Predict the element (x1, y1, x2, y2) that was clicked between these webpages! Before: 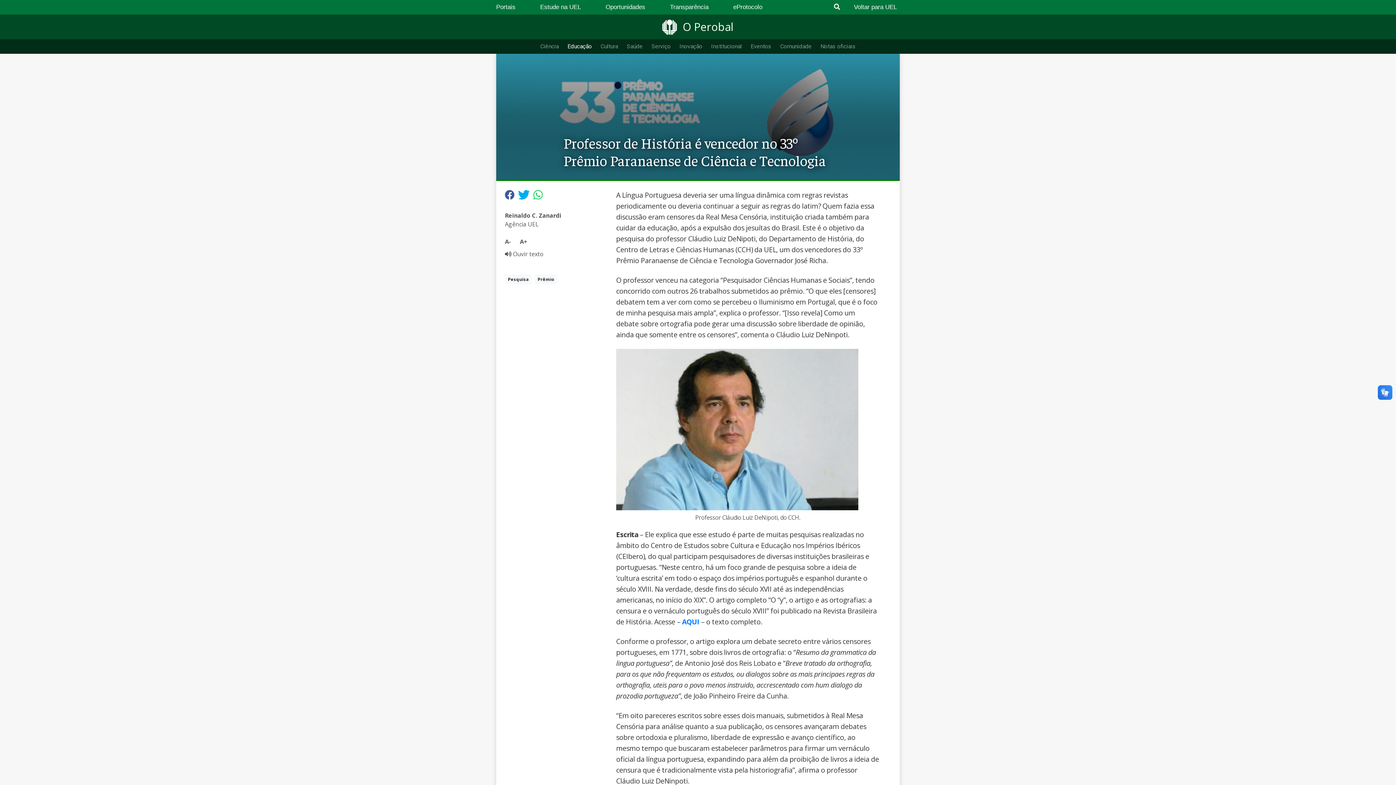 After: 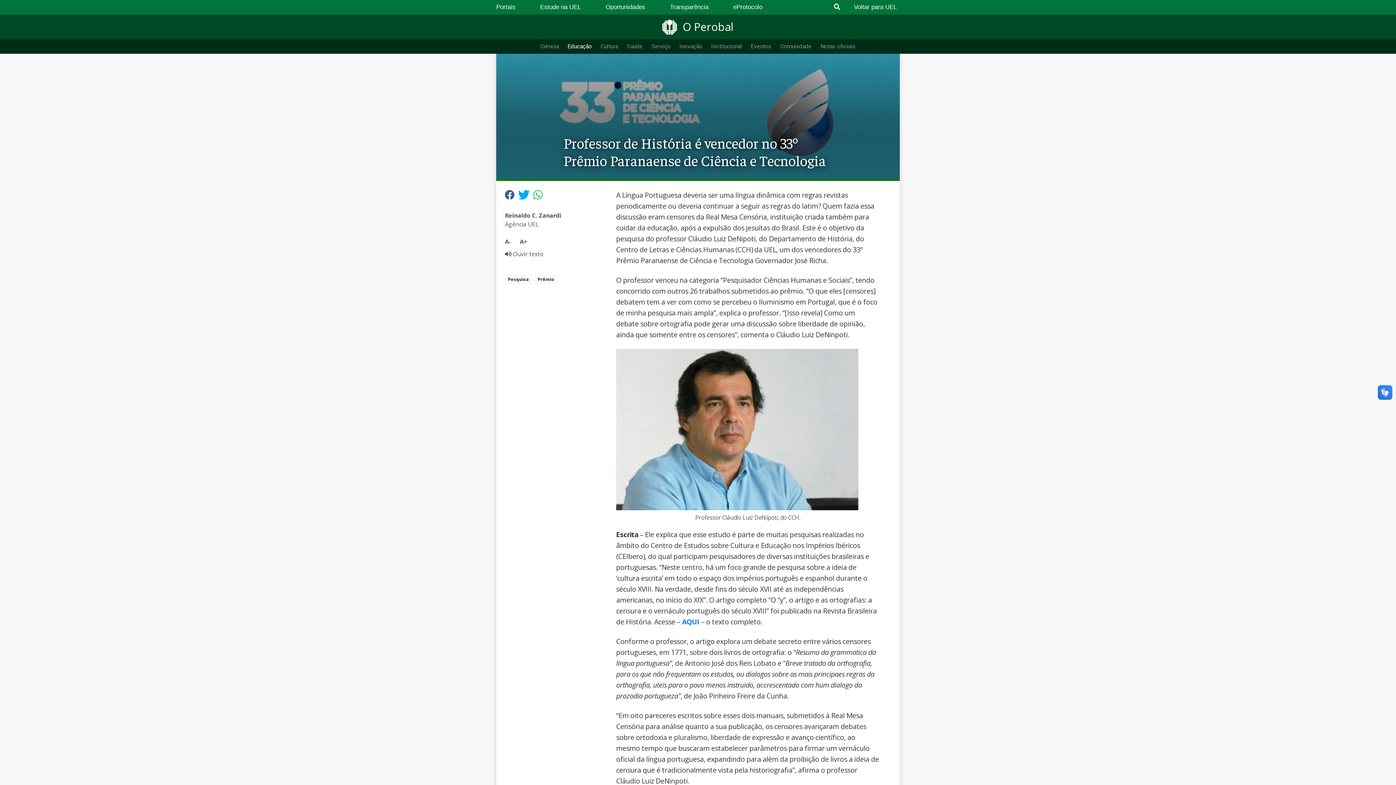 Action: bbox: (518, 189, 529, 199)